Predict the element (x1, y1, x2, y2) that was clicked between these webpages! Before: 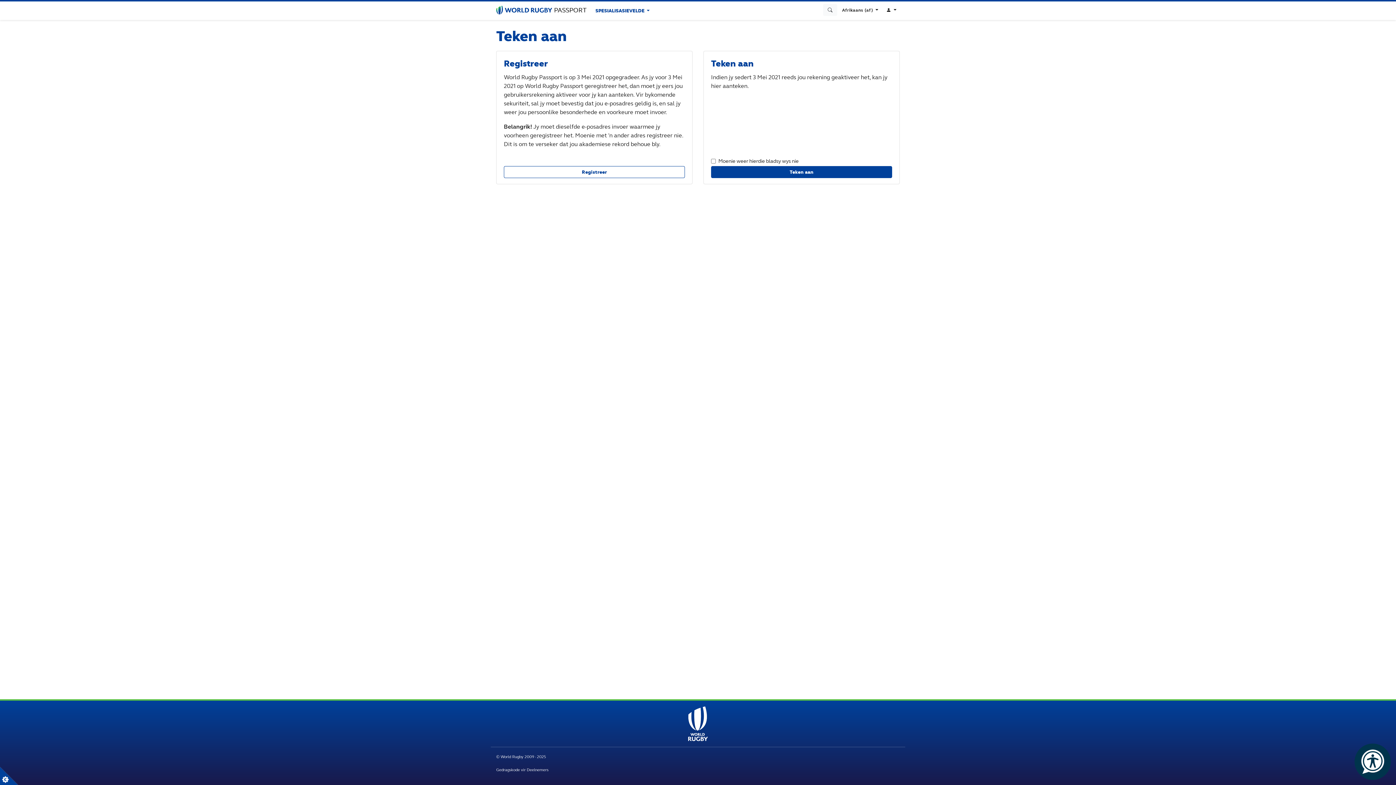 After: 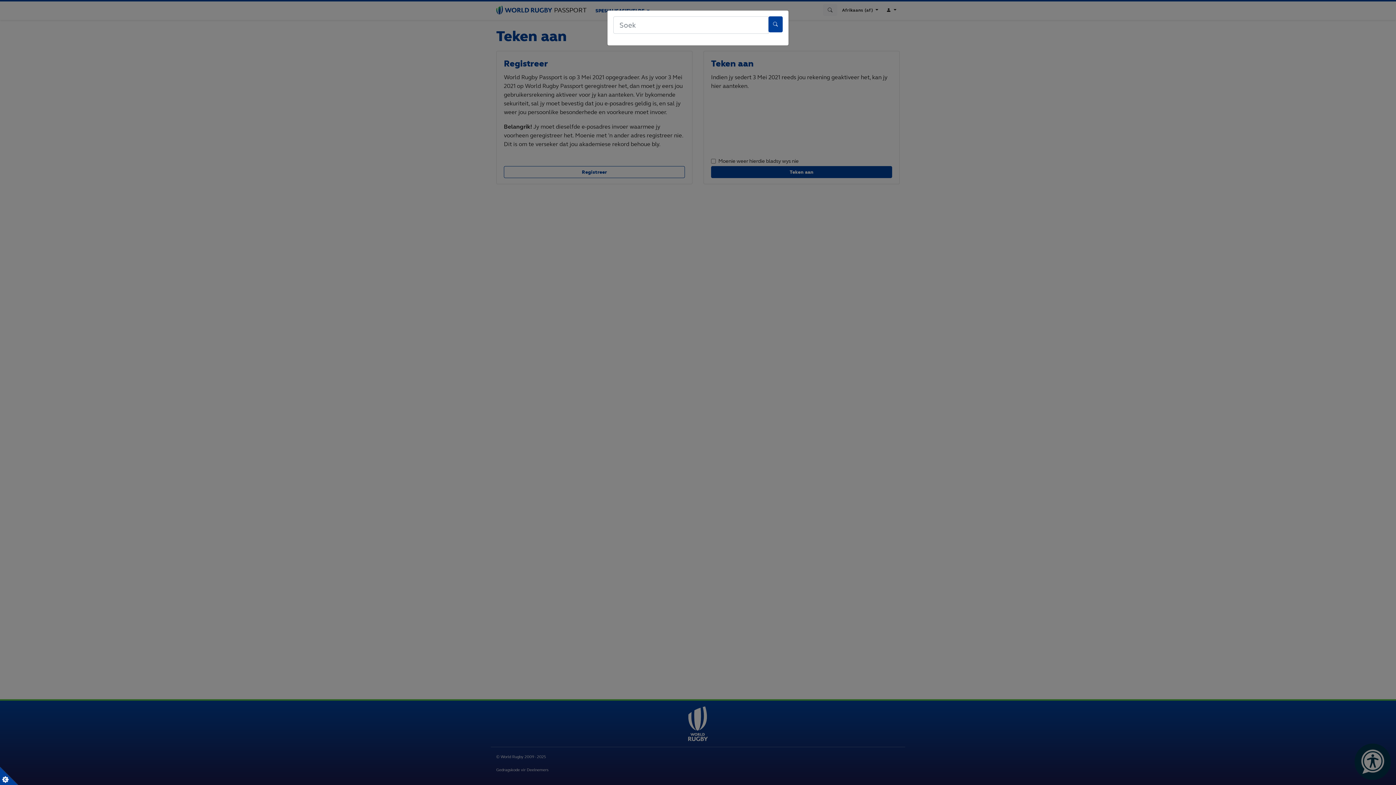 Action: bbox: (823, 4, 837, 16)